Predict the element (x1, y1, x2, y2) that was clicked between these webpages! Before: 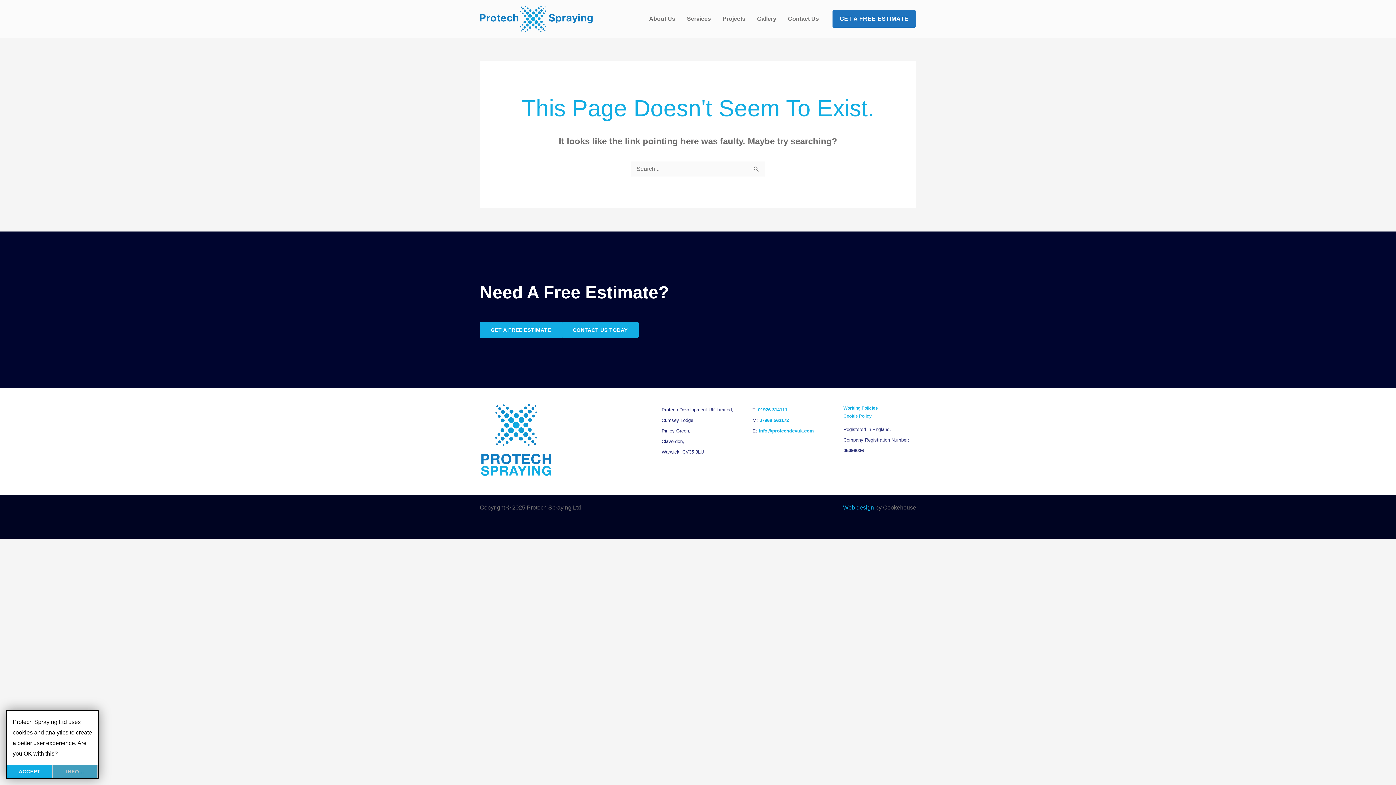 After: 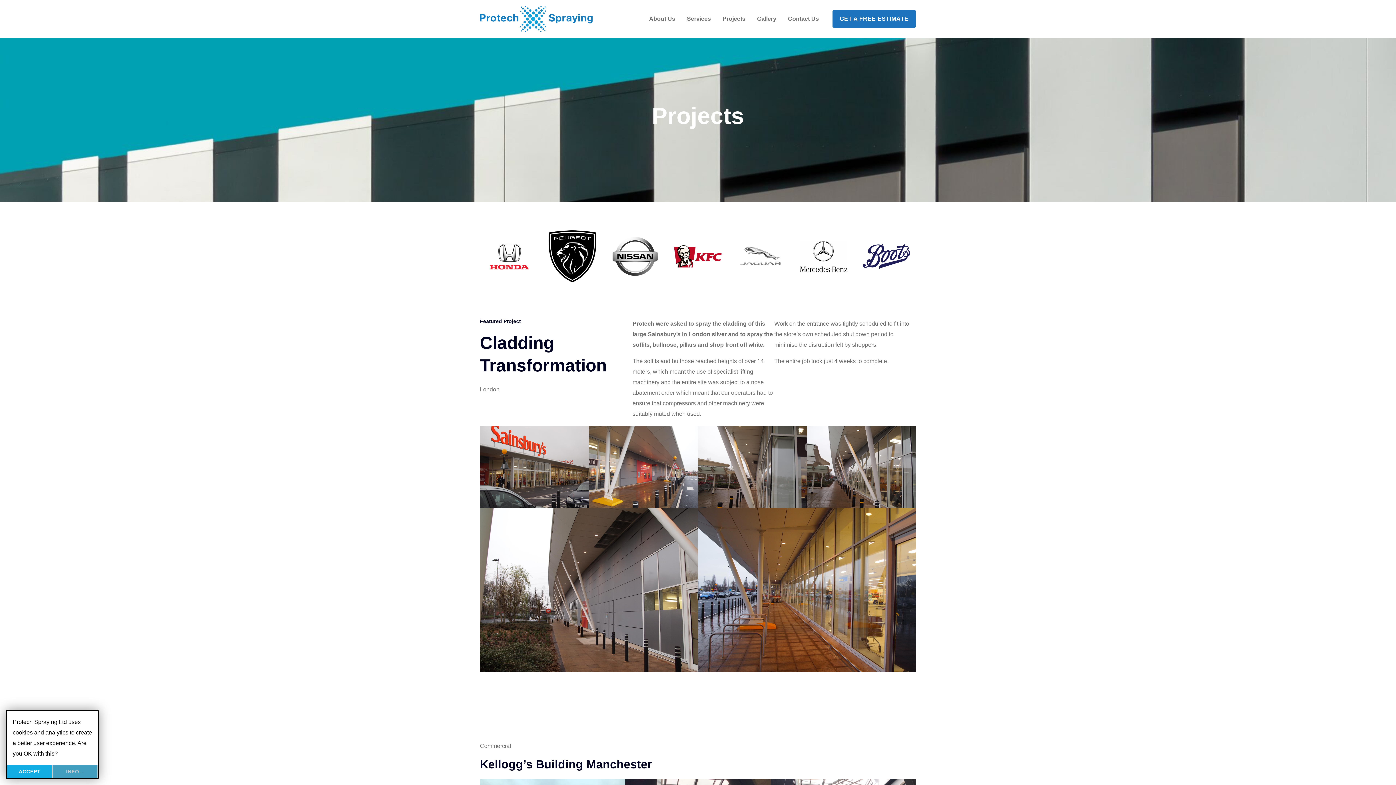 Action: label: Projects bbox: (716, 6, 751, 31)